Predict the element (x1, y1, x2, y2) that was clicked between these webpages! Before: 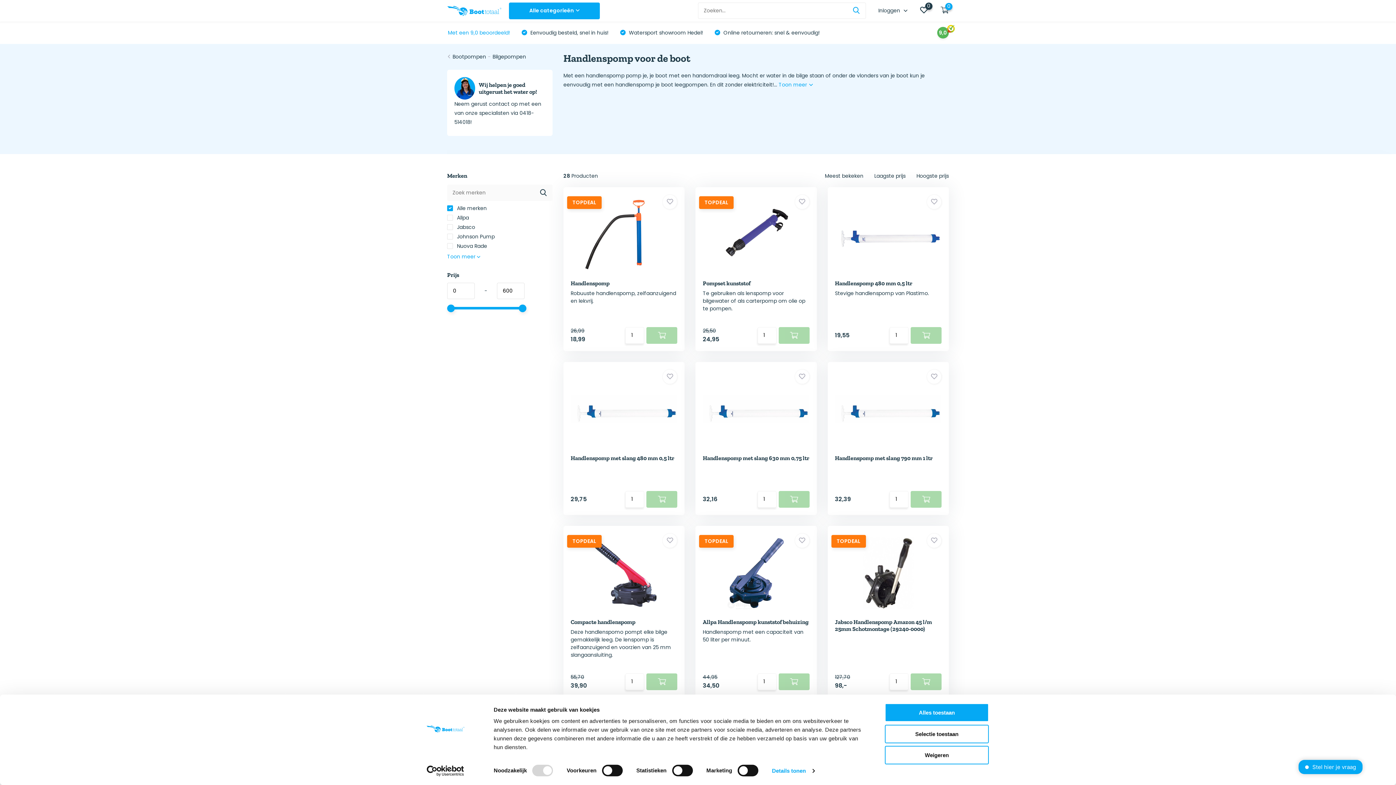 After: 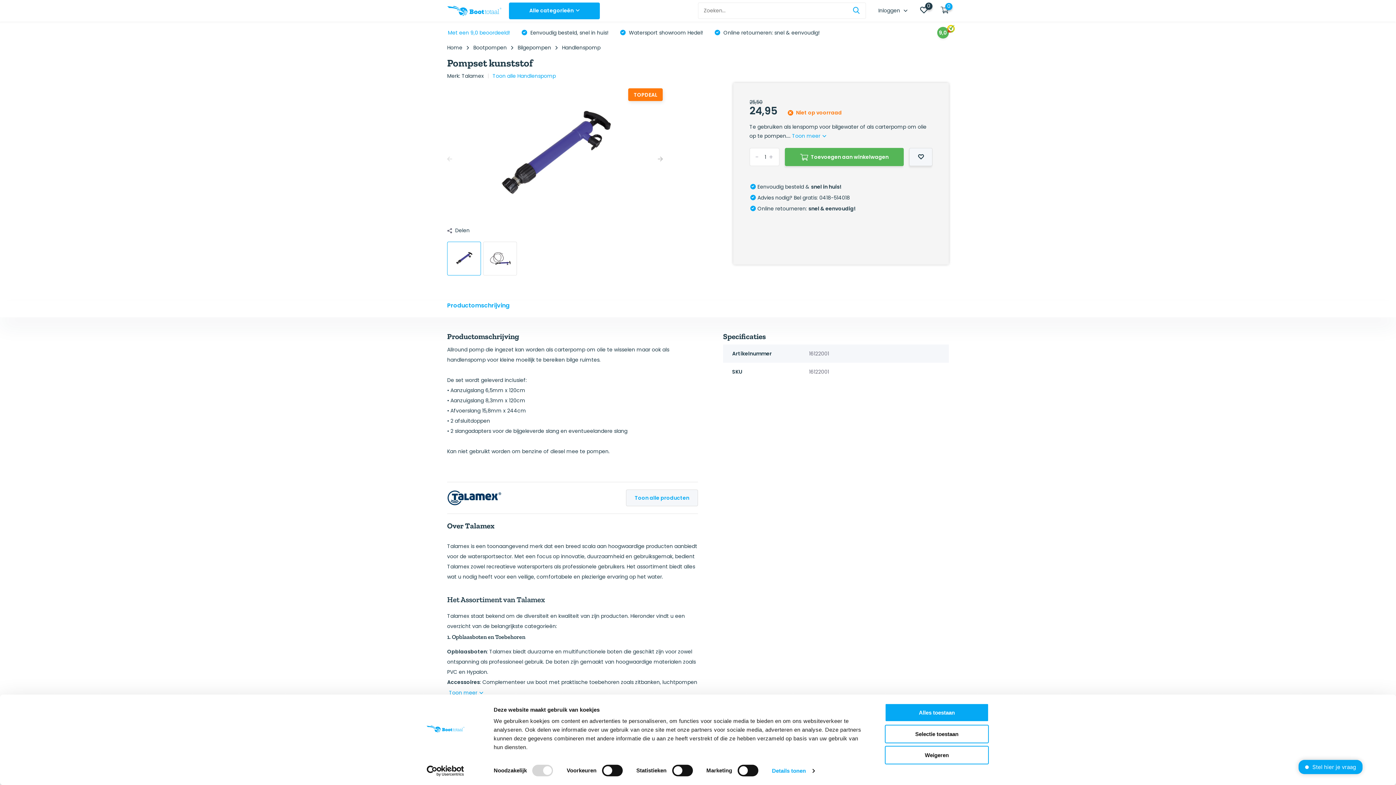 Action: bbox: (702, 198, 809, 270) label: TOPDEAL